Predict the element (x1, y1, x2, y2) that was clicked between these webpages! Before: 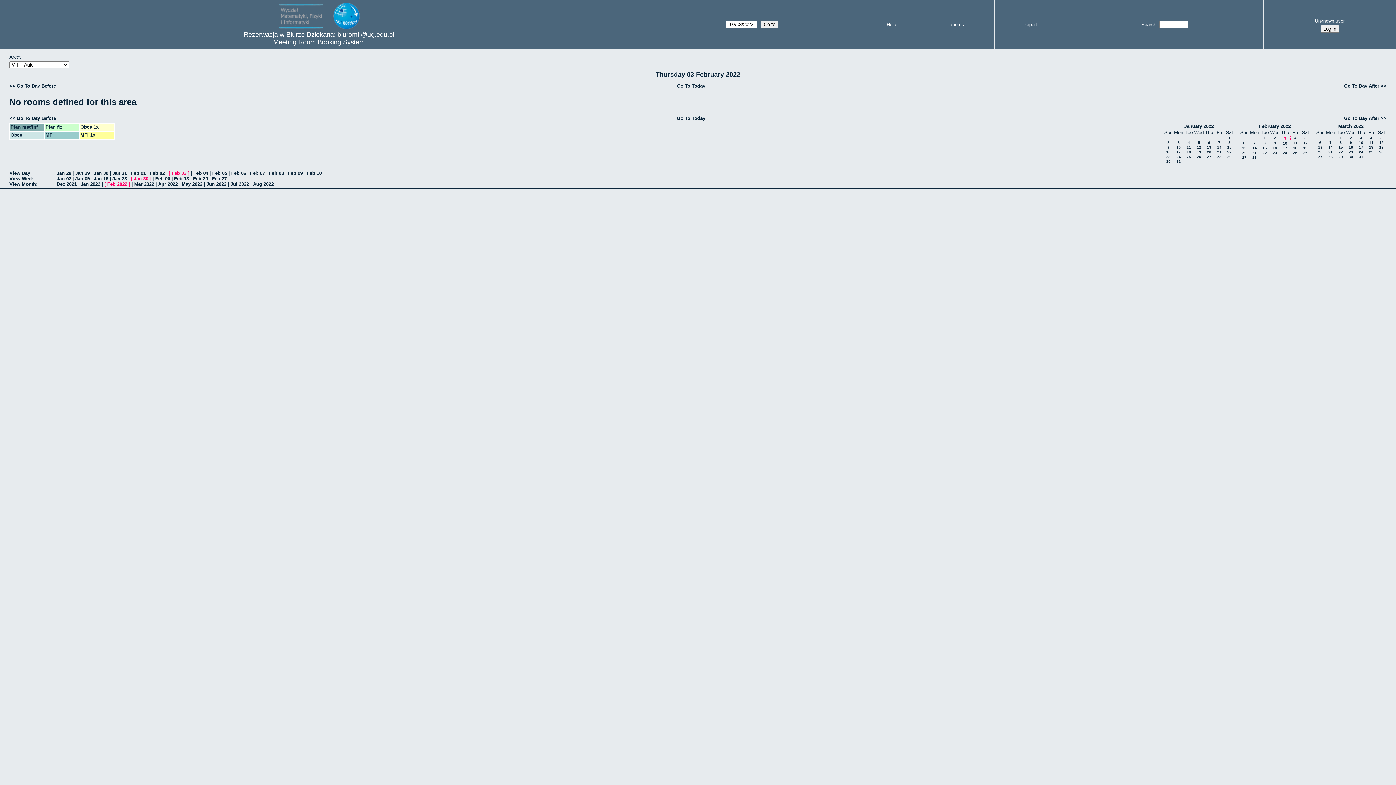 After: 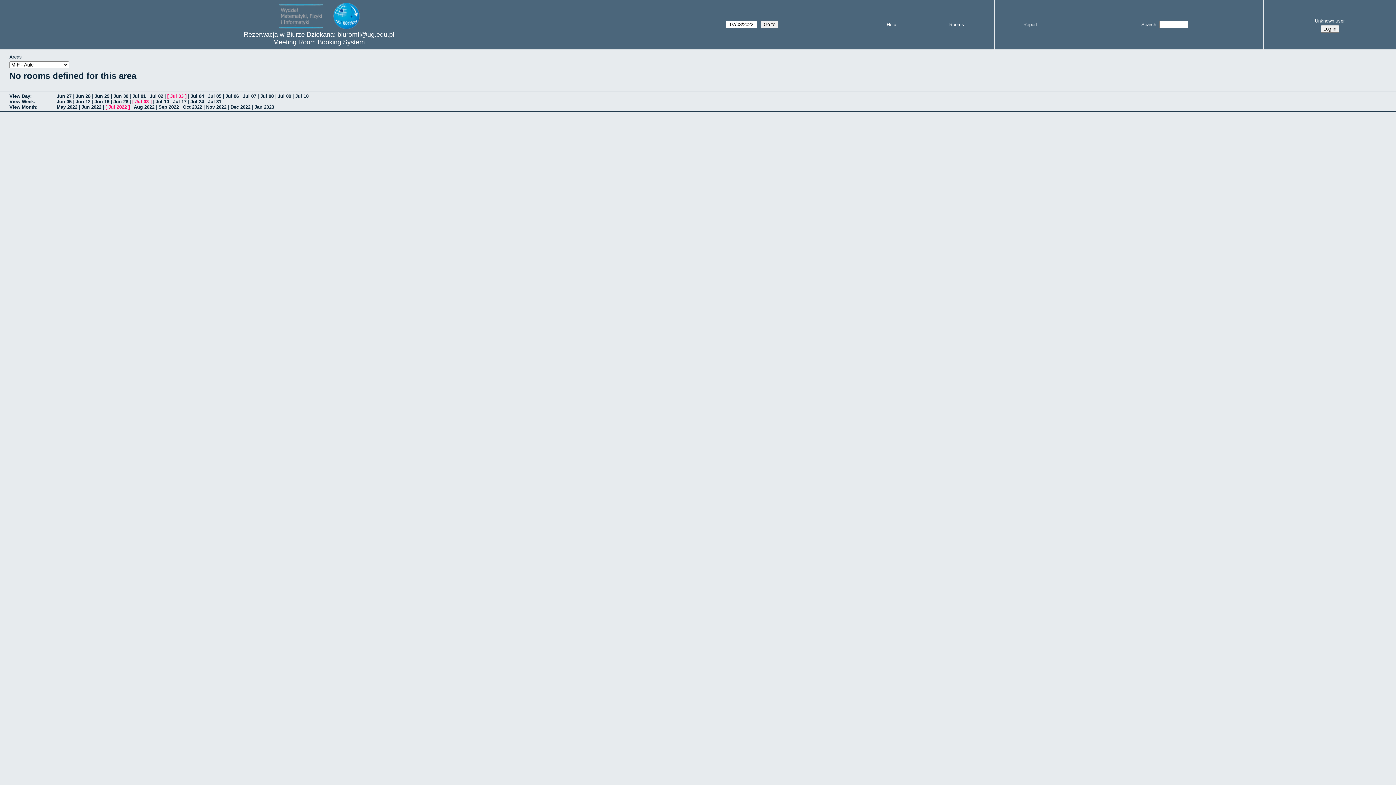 Action: label: Jul 2022 bbox: (230, 181, 249, 186)